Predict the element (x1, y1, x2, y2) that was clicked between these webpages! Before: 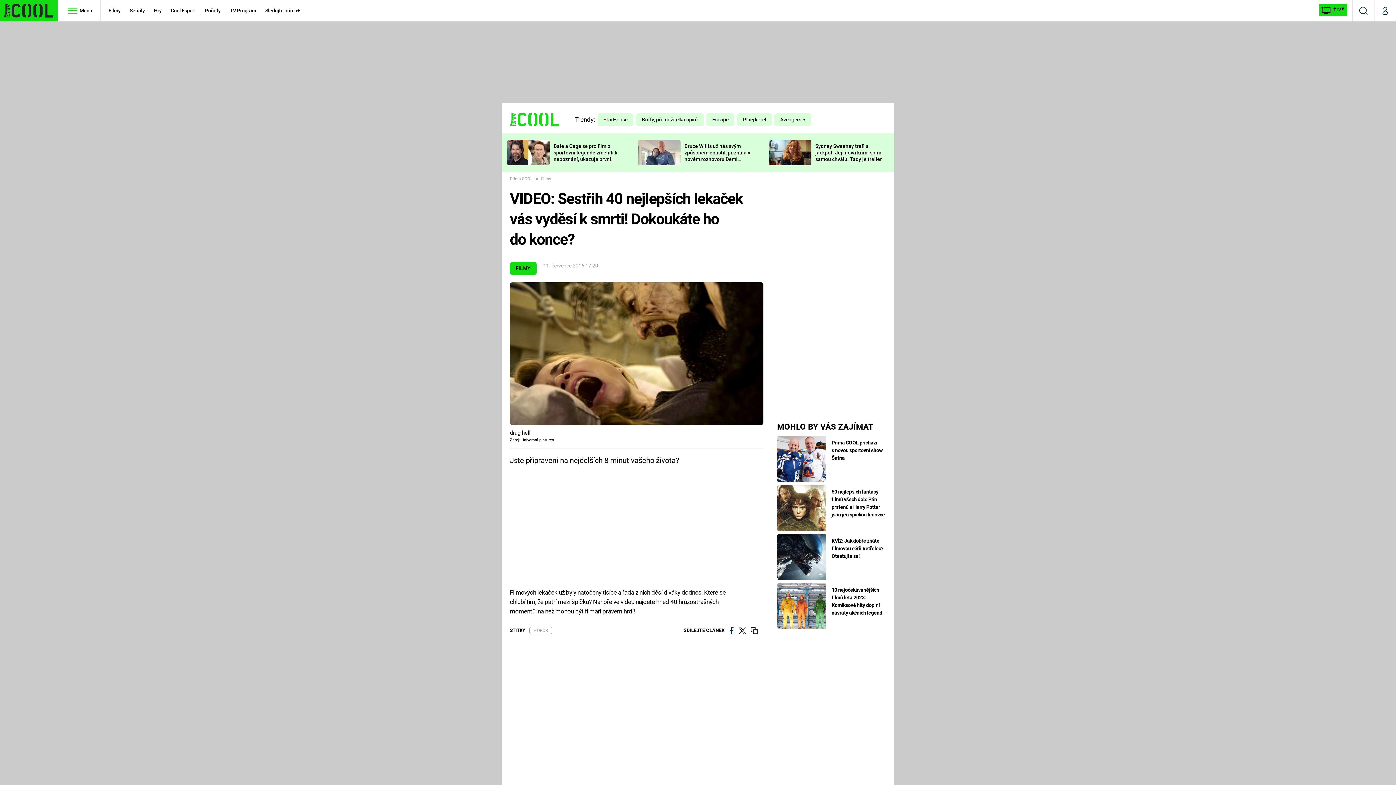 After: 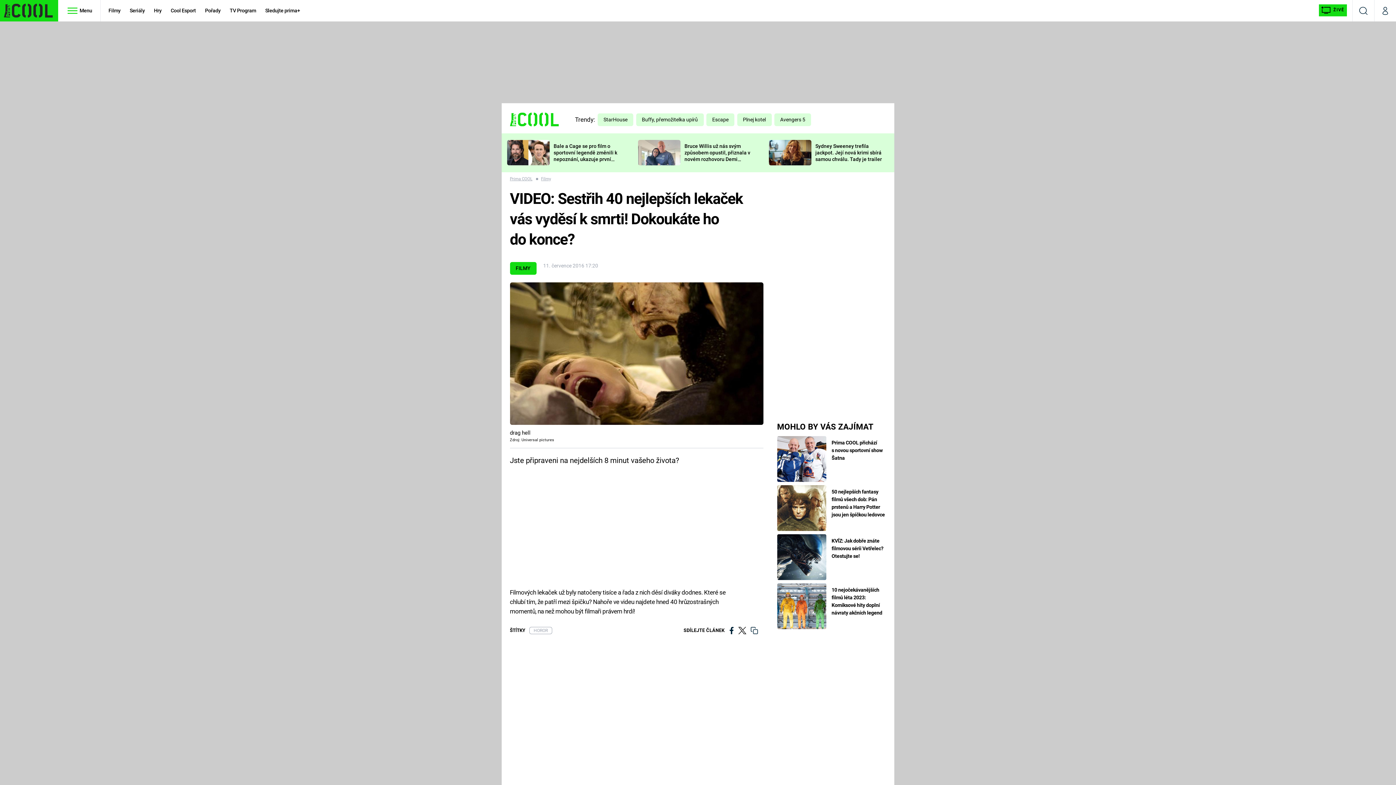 Action: bbox: (750, 627, 758, 636)